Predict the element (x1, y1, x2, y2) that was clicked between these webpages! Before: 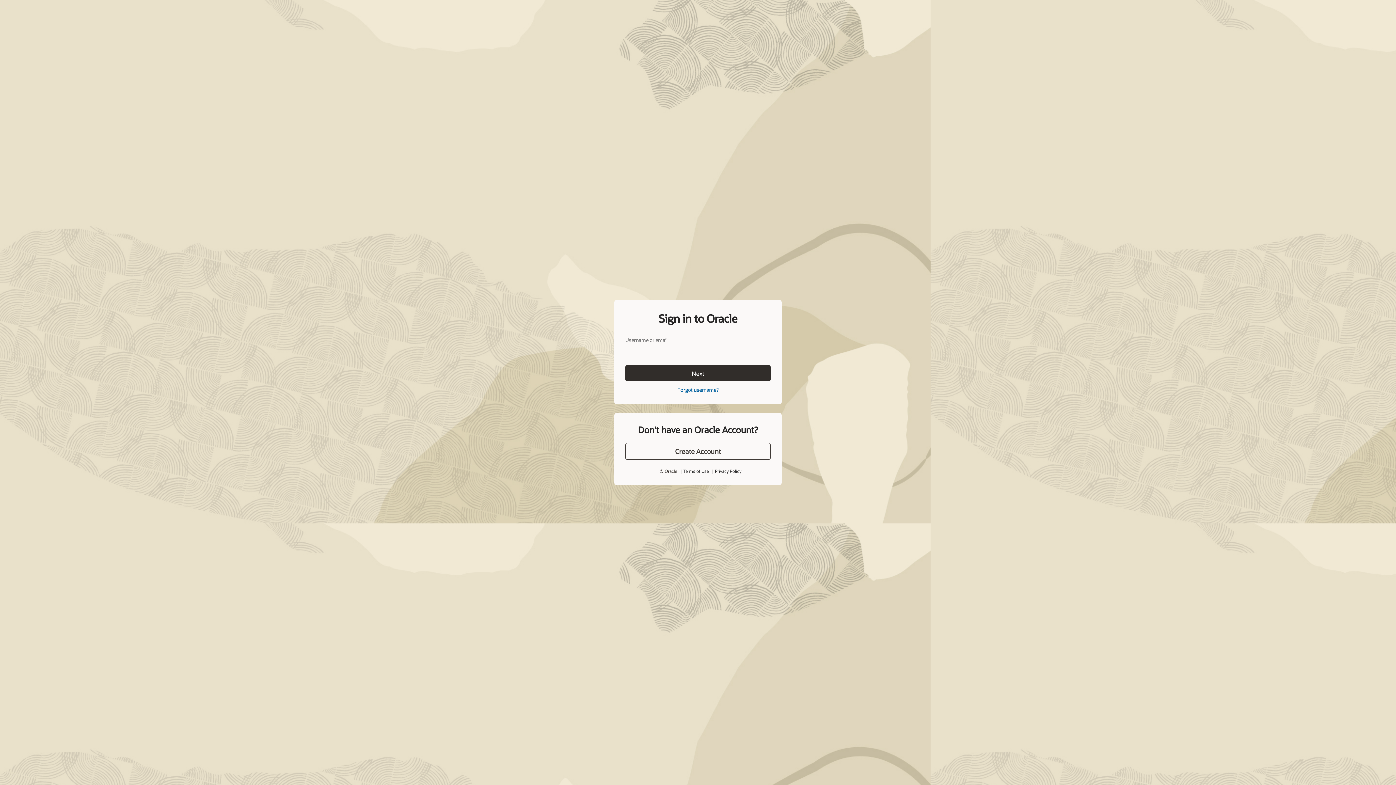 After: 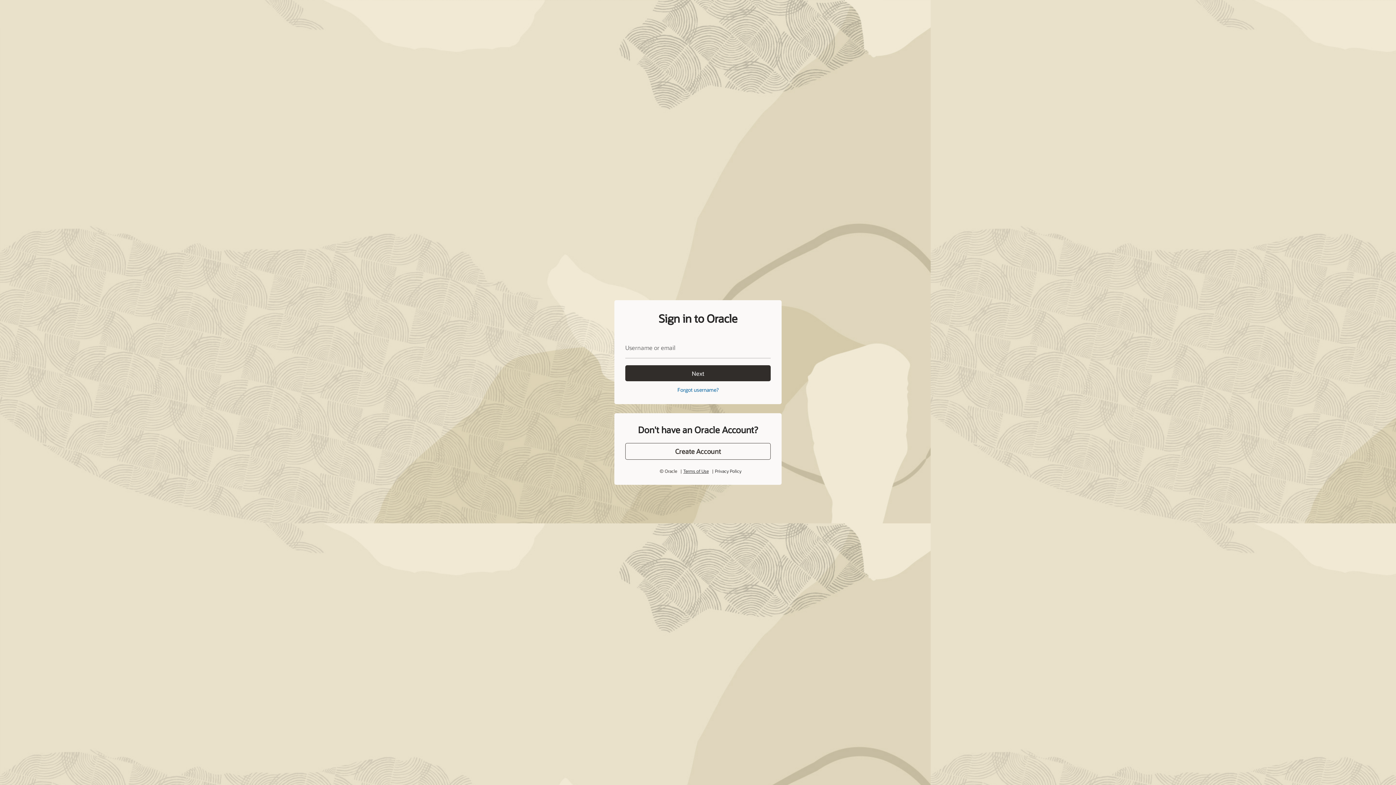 Action: bbox: (683, 452, 708, 458) label: Terms of Use